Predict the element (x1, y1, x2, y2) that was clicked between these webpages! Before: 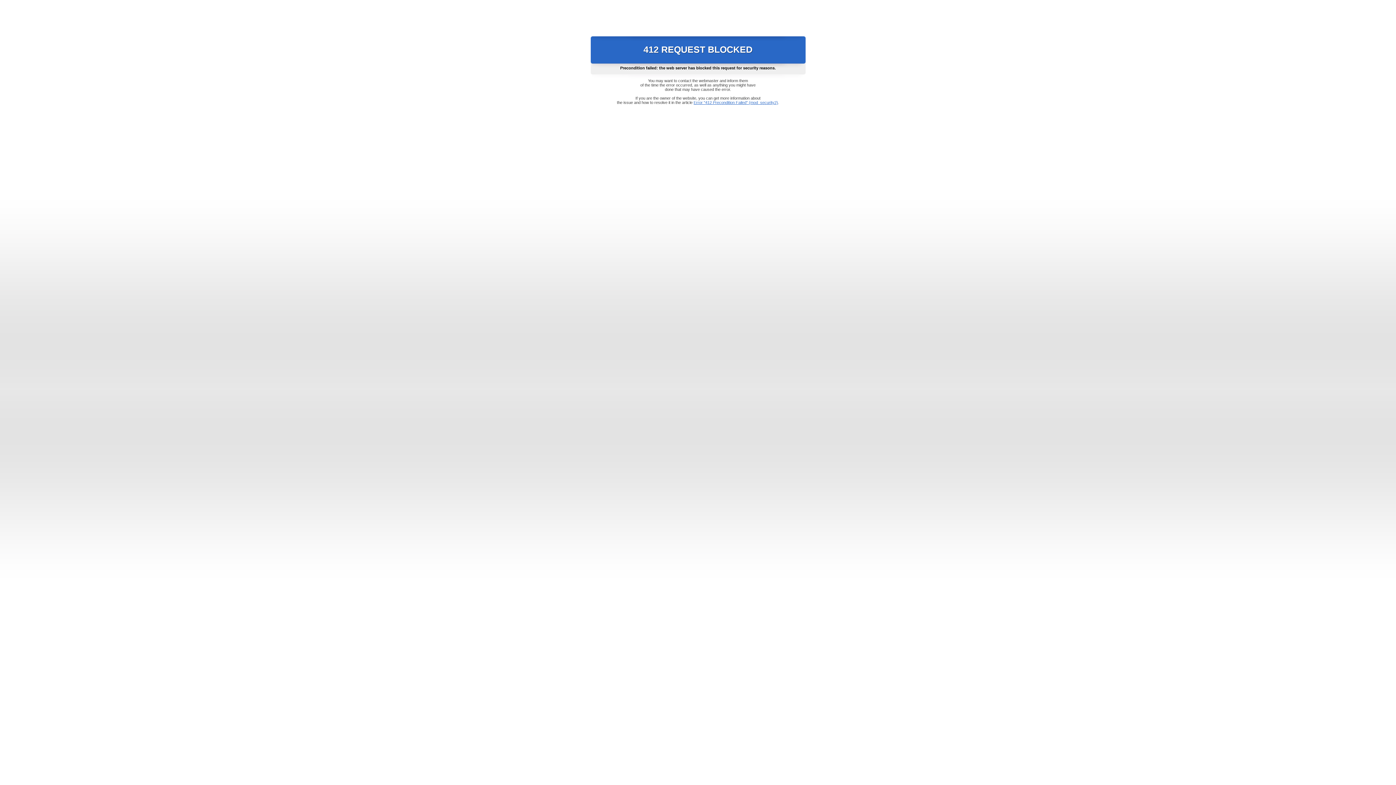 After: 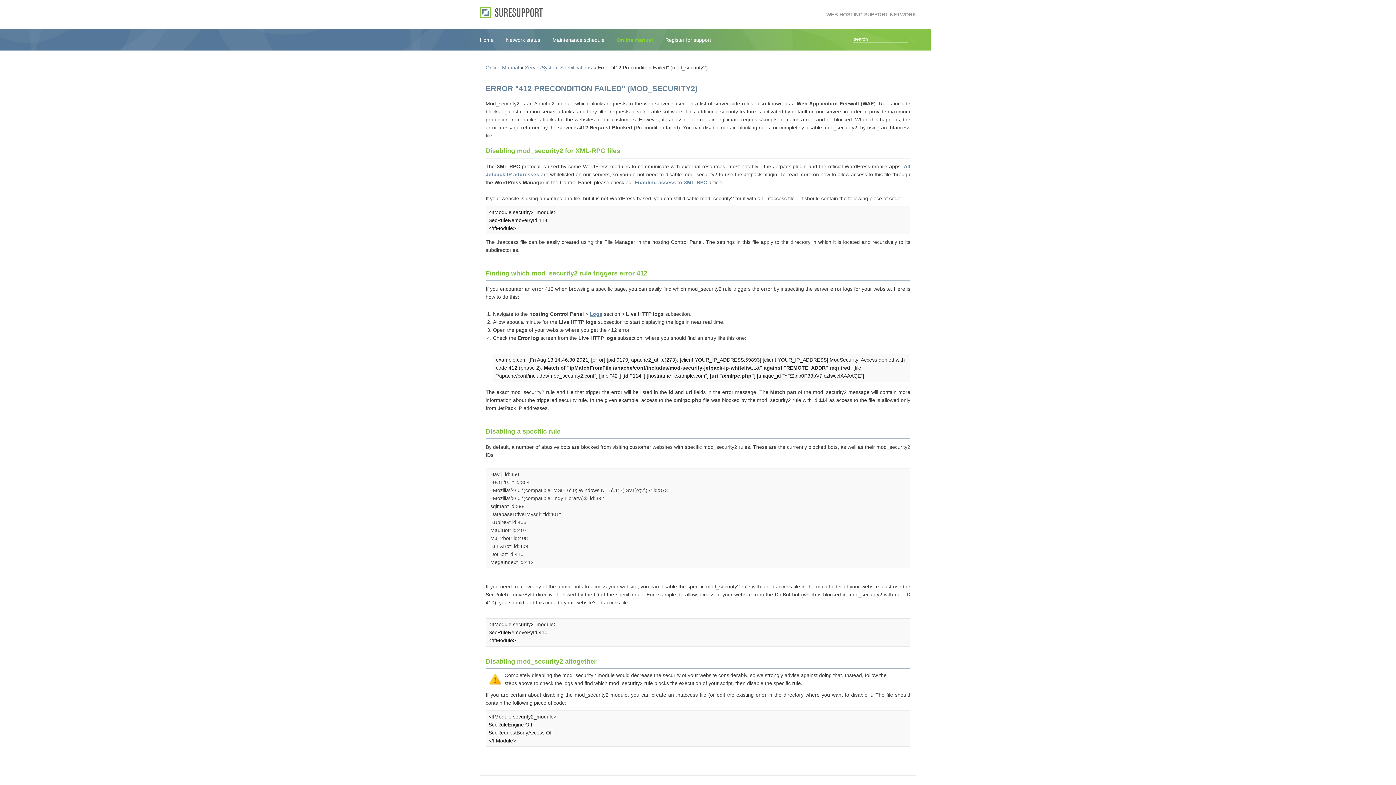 Action: label: Error "412 Precondition Failed" (mod_security2) bbox: (693, 100, 778, 104)